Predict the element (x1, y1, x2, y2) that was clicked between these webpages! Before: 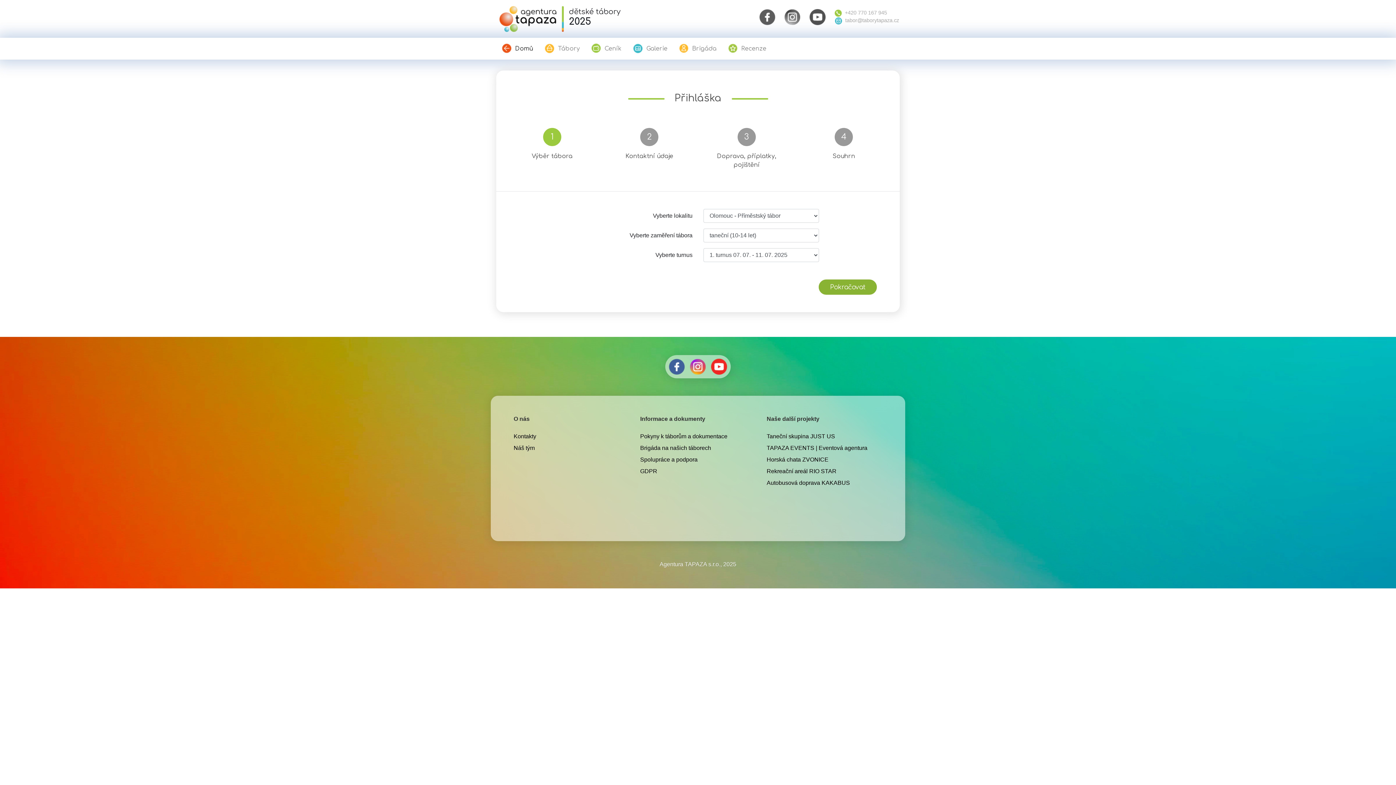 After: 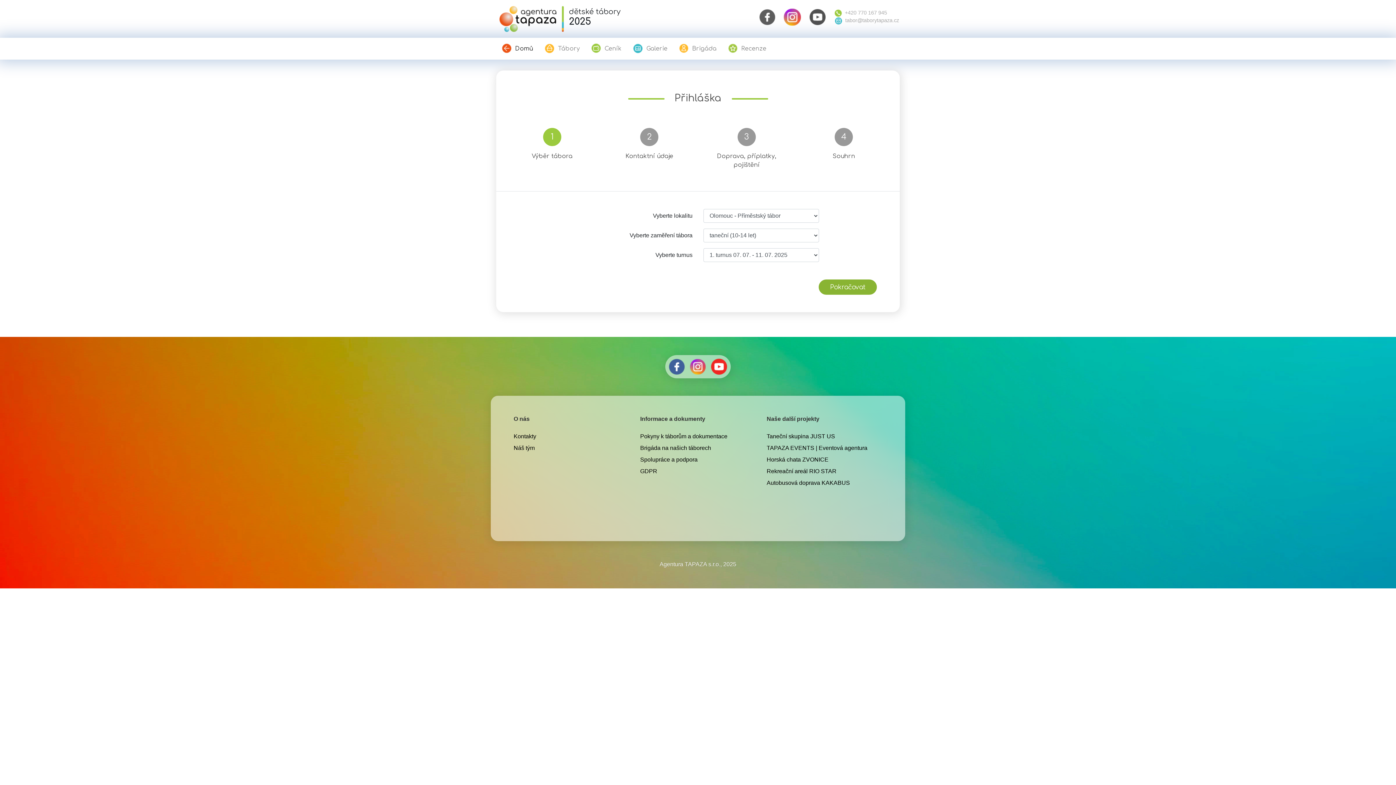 Action: bbox: (784, 13, 800, 19)